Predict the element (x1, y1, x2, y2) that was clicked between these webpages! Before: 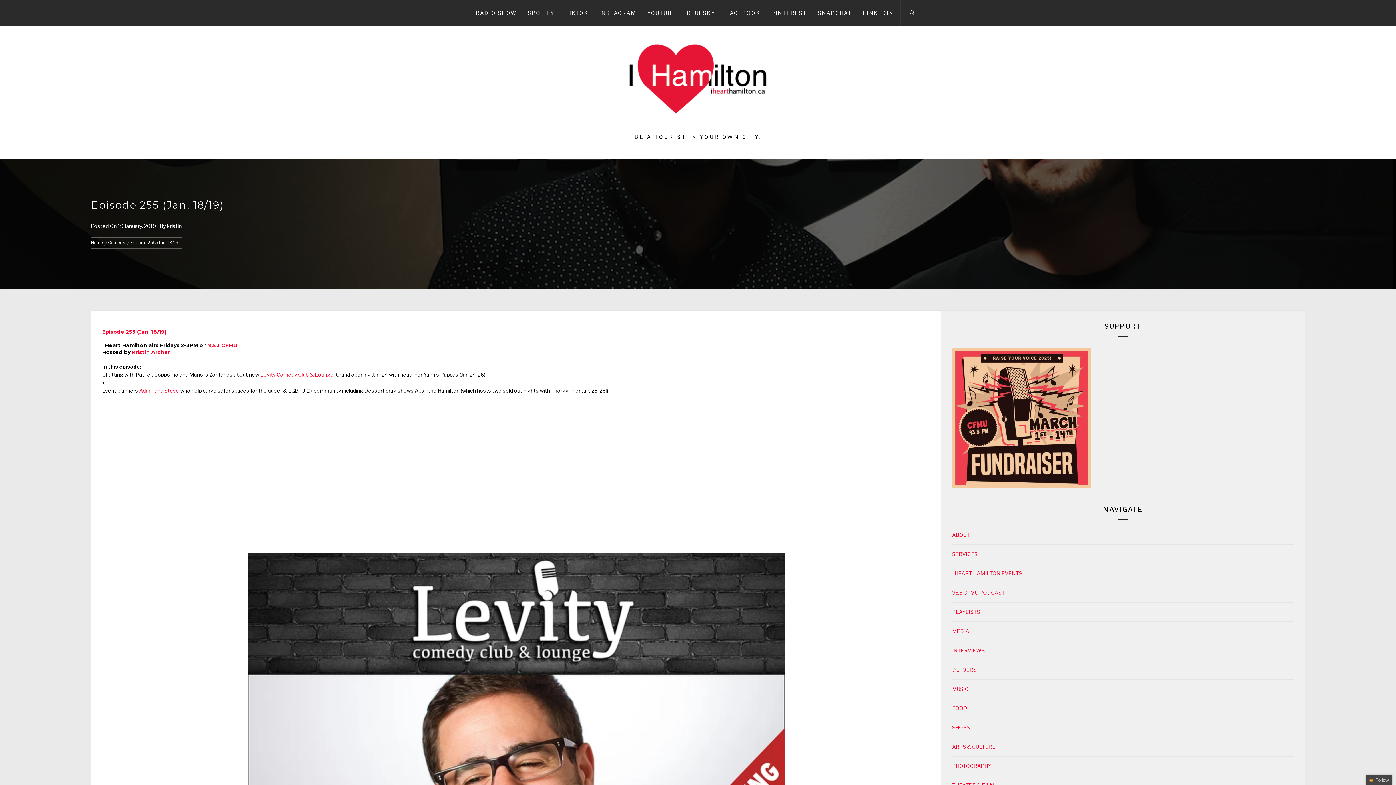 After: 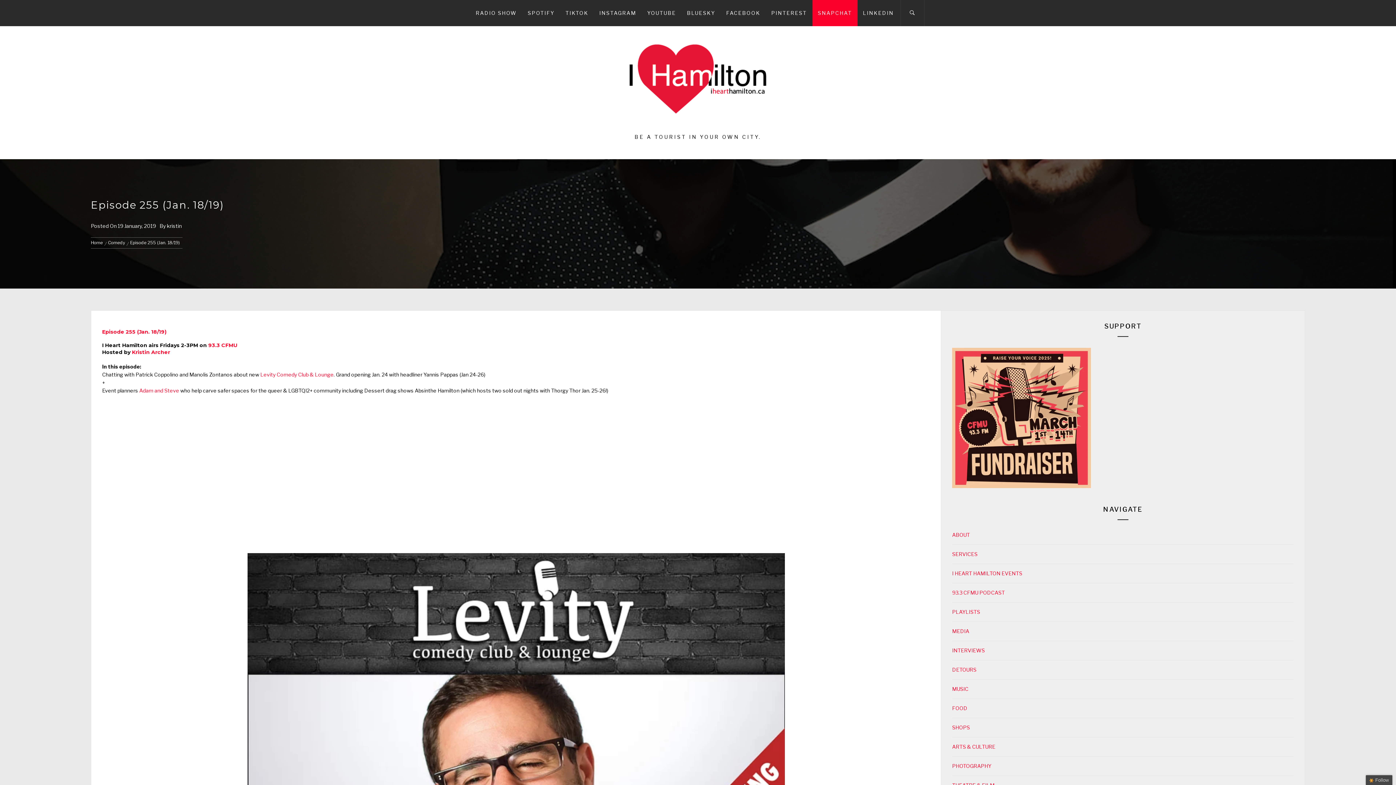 Action: label: SNAPCHAT bbox: (812, 0, 857, 26)